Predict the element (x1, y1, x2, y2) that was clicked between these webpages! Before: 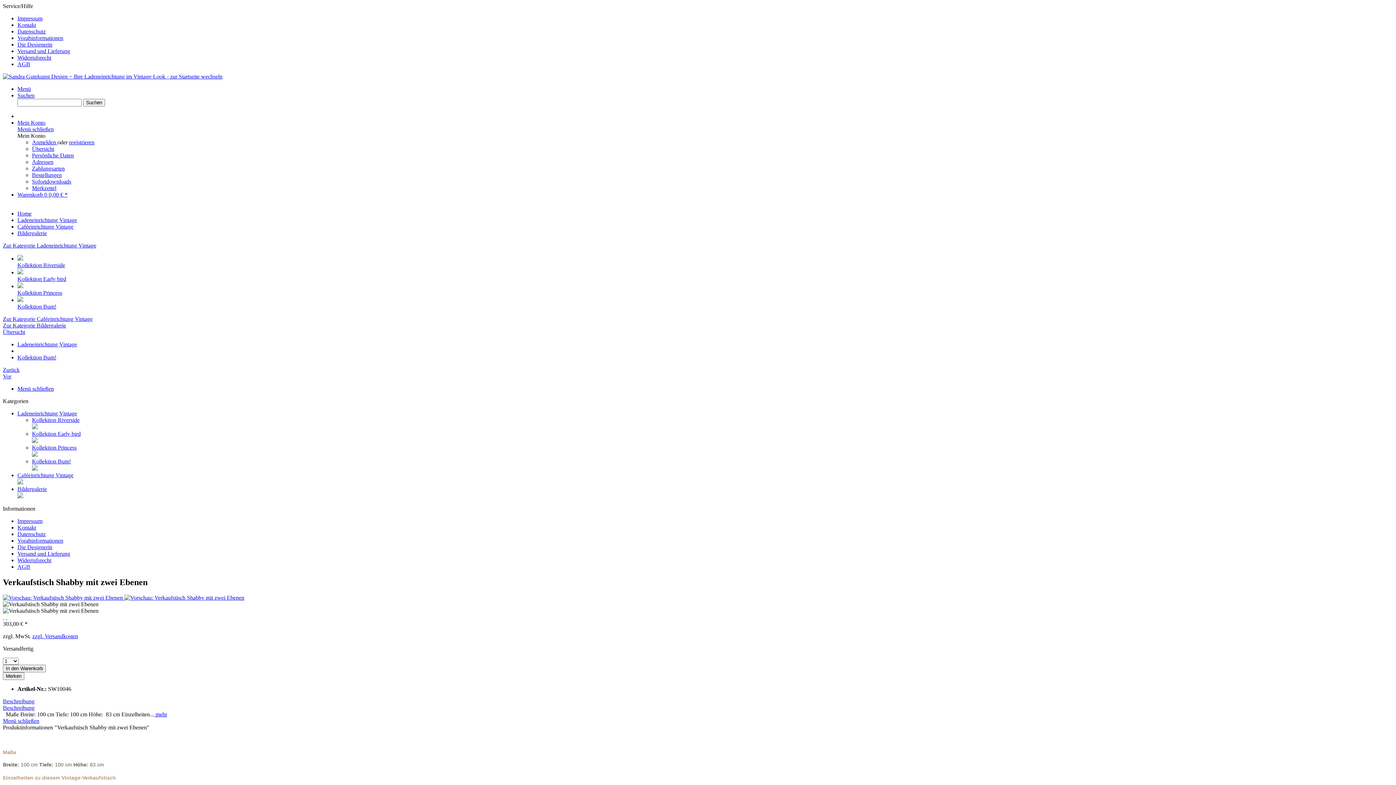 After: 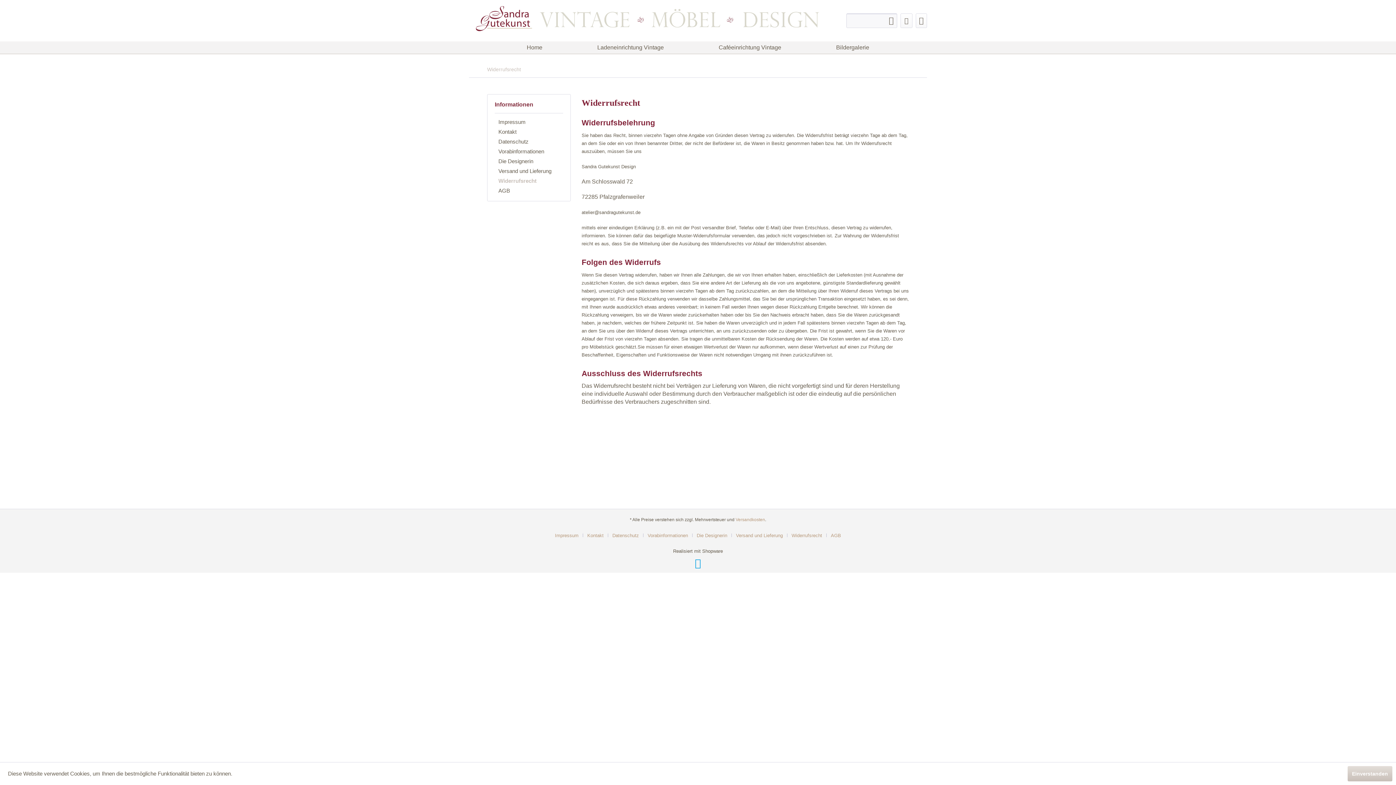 Action: label: Widerrufsrecht bbox: (17, 557, 51, 563)